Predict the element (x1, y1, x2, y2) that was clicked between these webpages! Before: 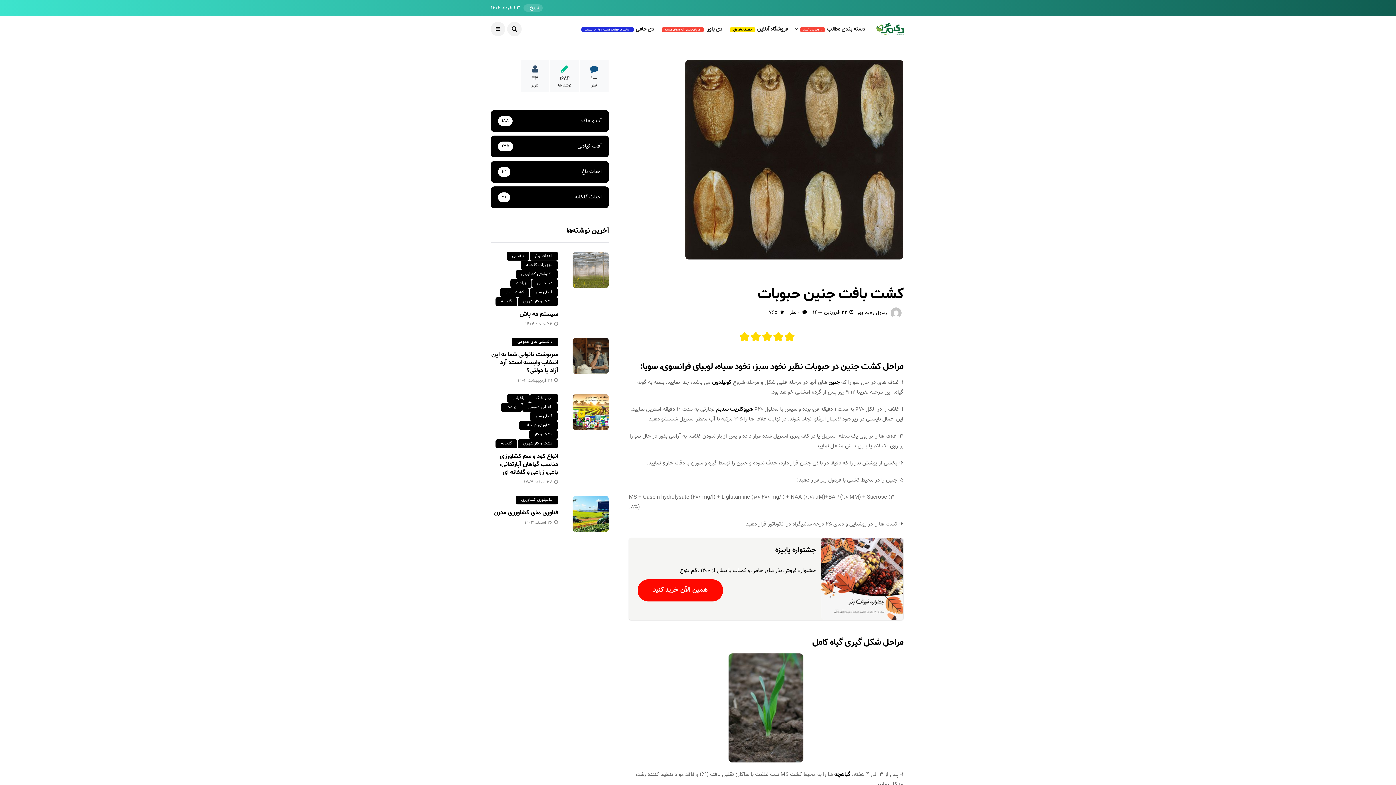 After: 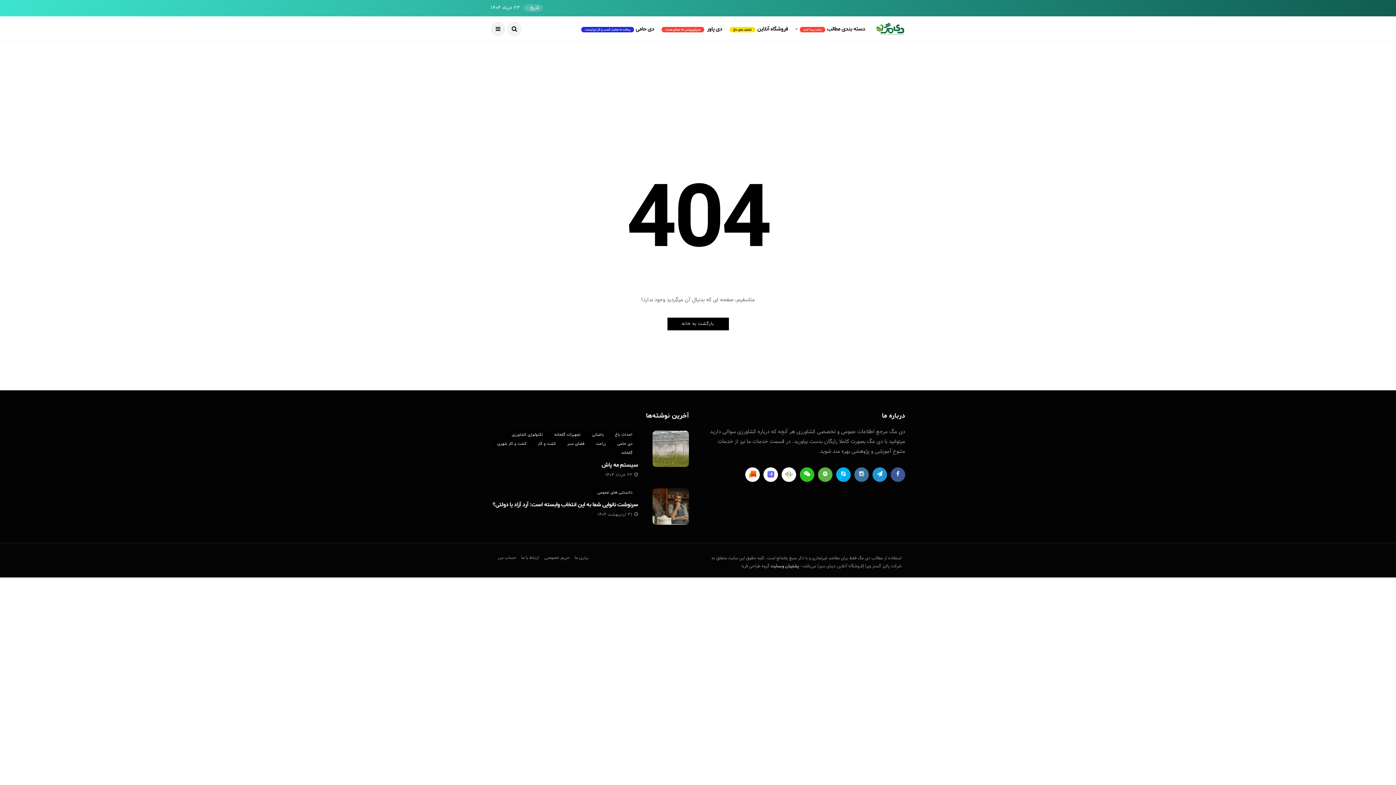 Action: label: کوتیلدون bbox: (712, 378, 731, 386)